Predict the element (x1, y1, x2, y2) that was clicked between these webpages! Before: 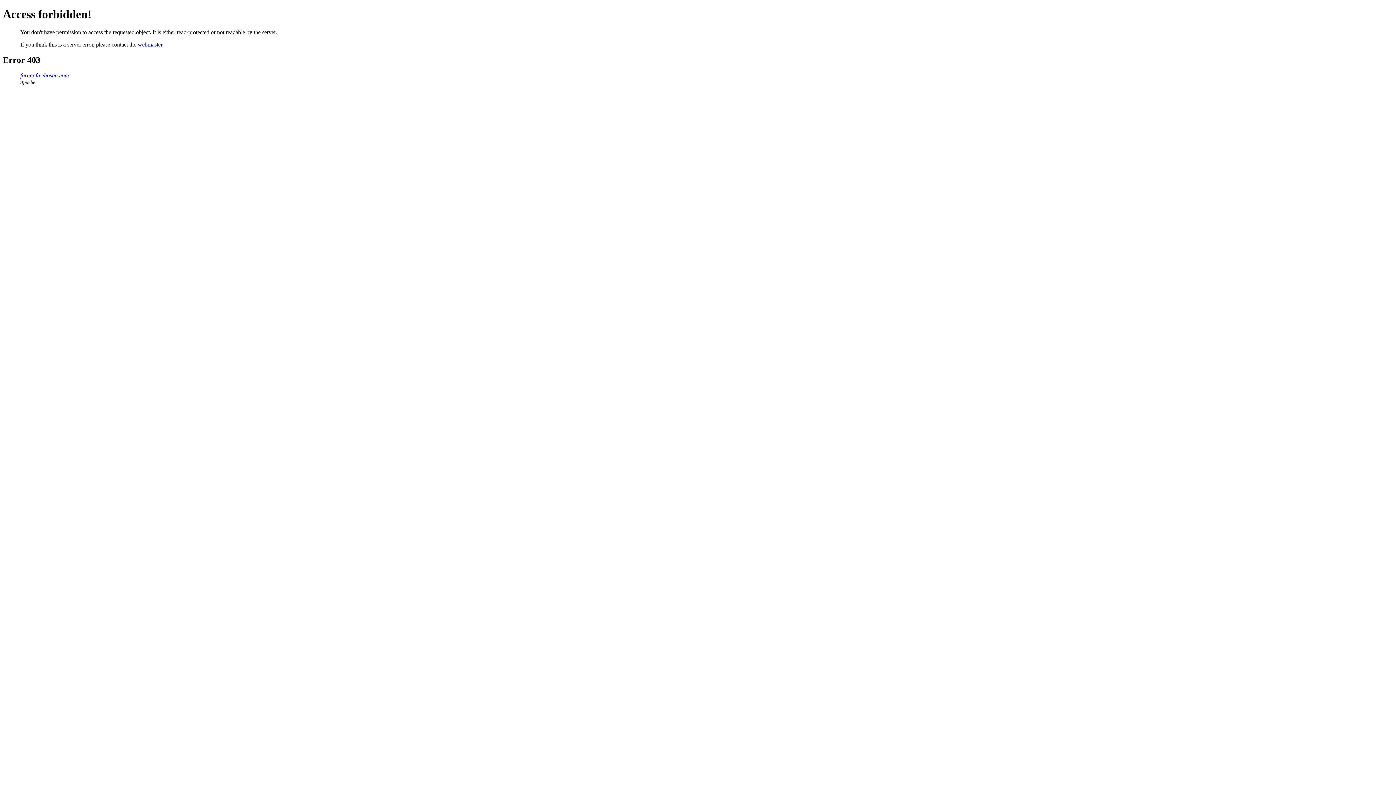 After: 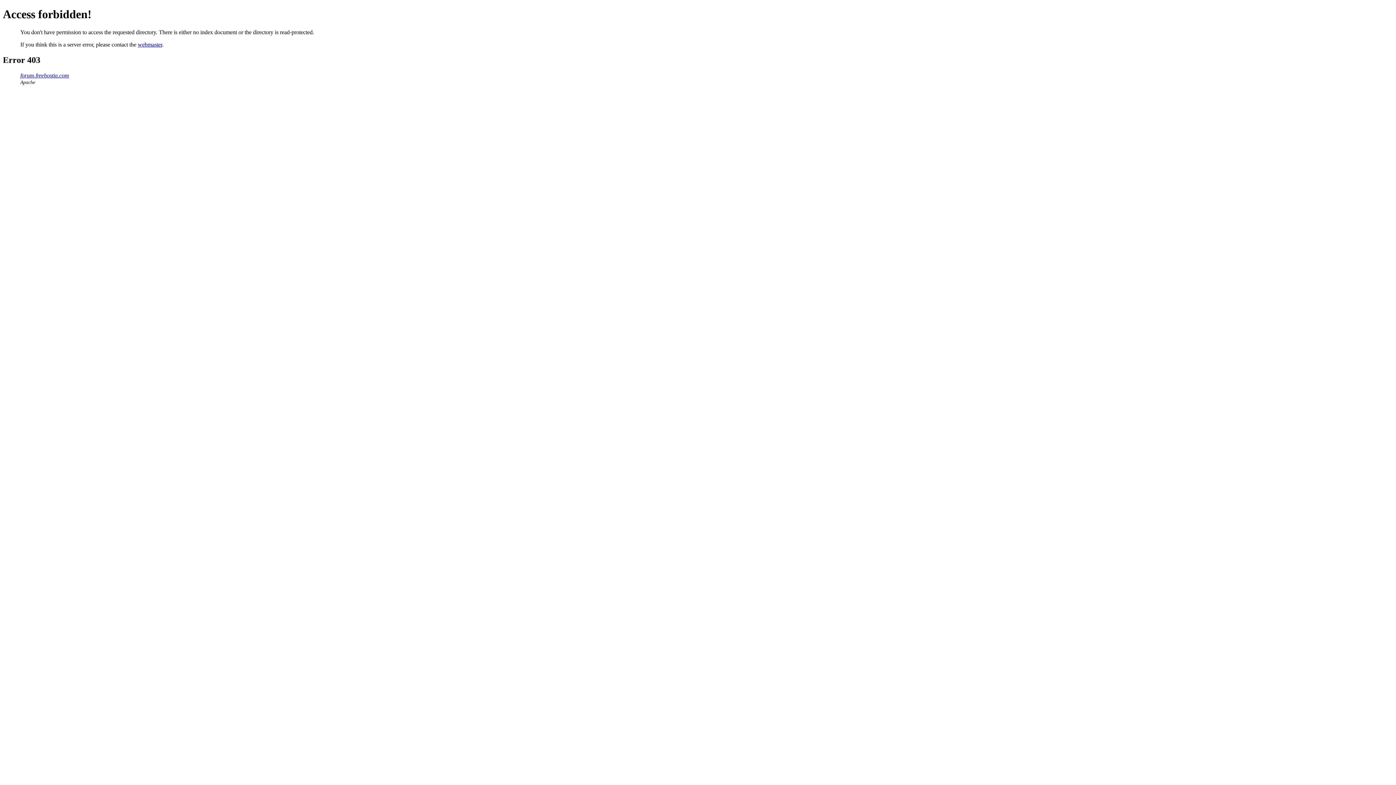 Action: label: forum.freehostia.com bbox: (20, 72, 69, 78)